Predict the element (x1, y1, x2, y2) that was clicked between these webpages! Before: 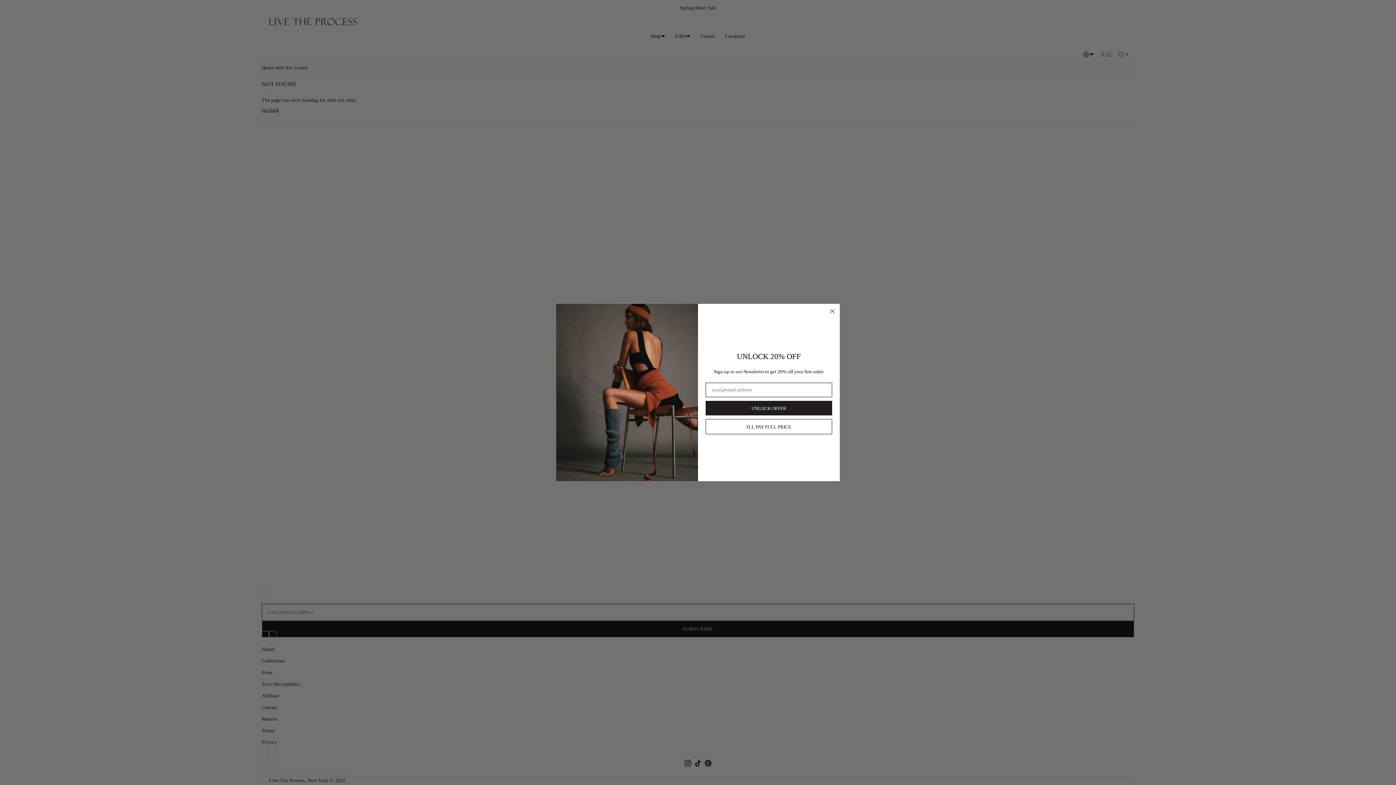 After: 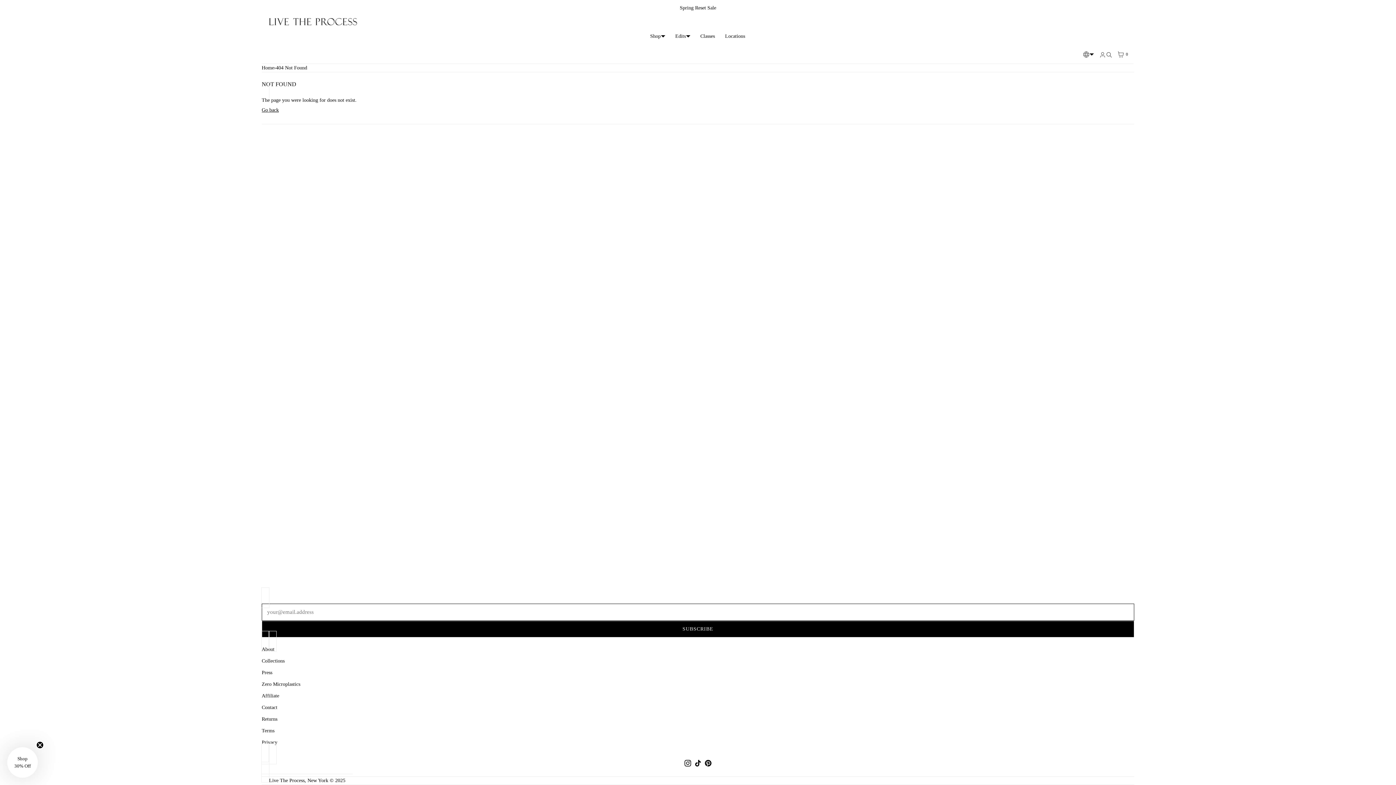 Action: label: Close dialog bbox: (828, 306, 837, 316)